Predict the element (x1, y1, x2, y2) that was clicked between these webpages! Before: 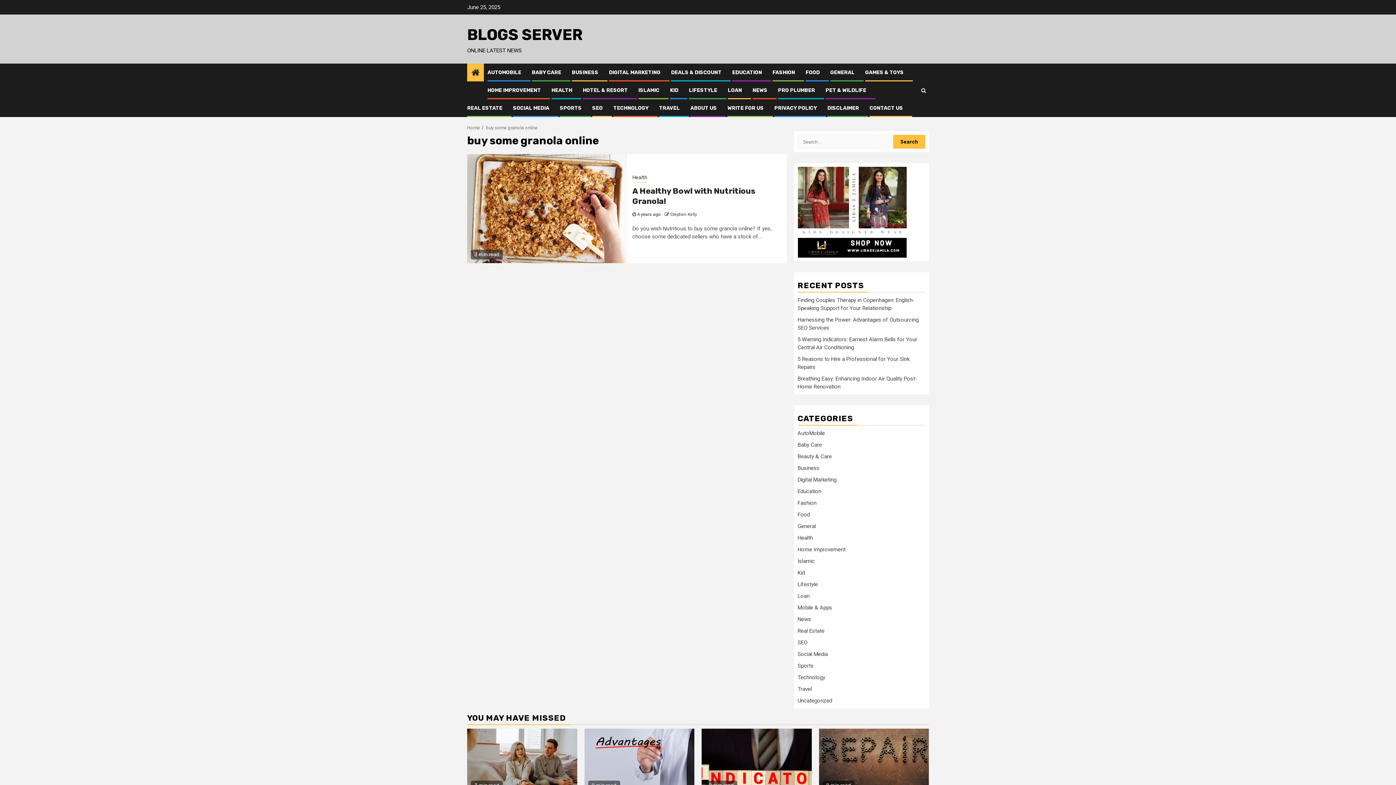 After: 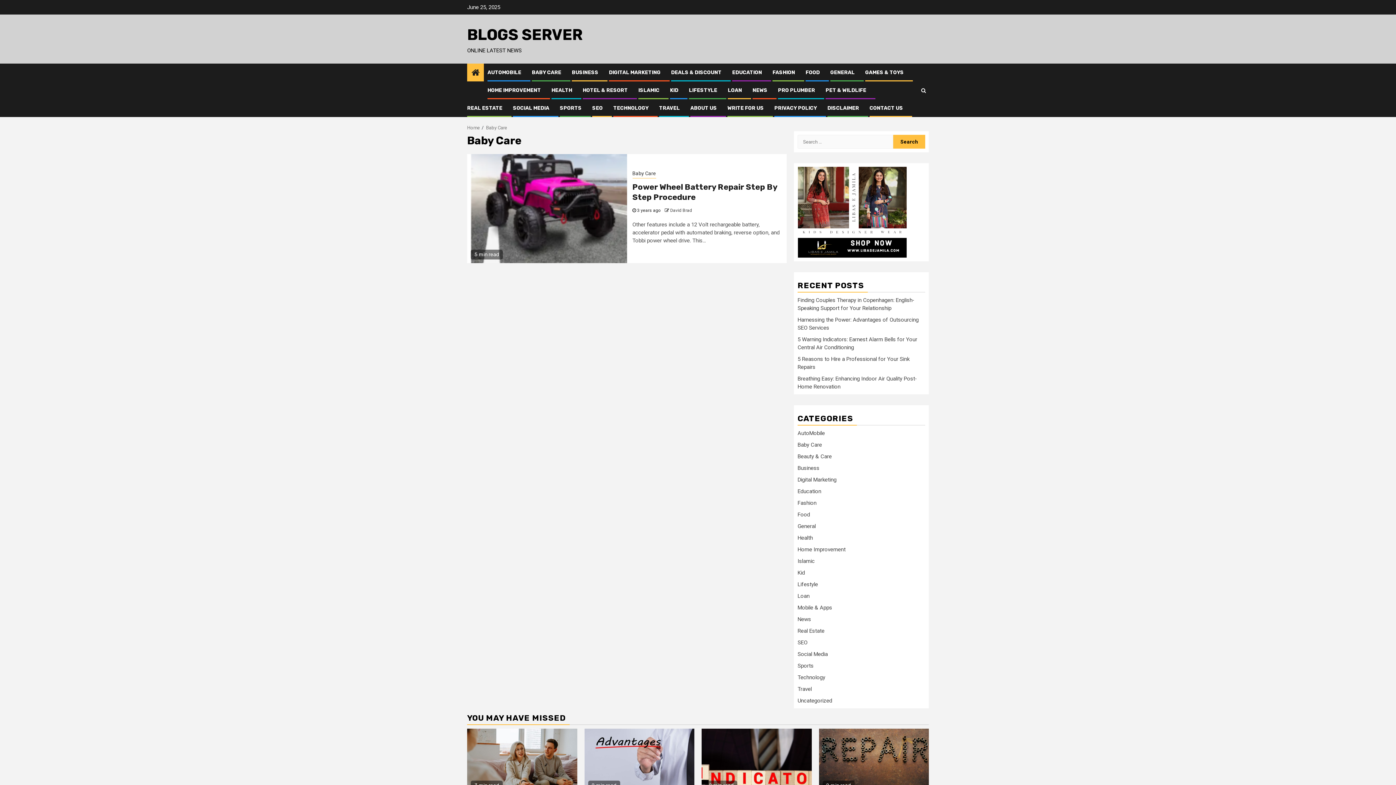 Action: label: Baby Care bbox: (797, 441, 822, 448)